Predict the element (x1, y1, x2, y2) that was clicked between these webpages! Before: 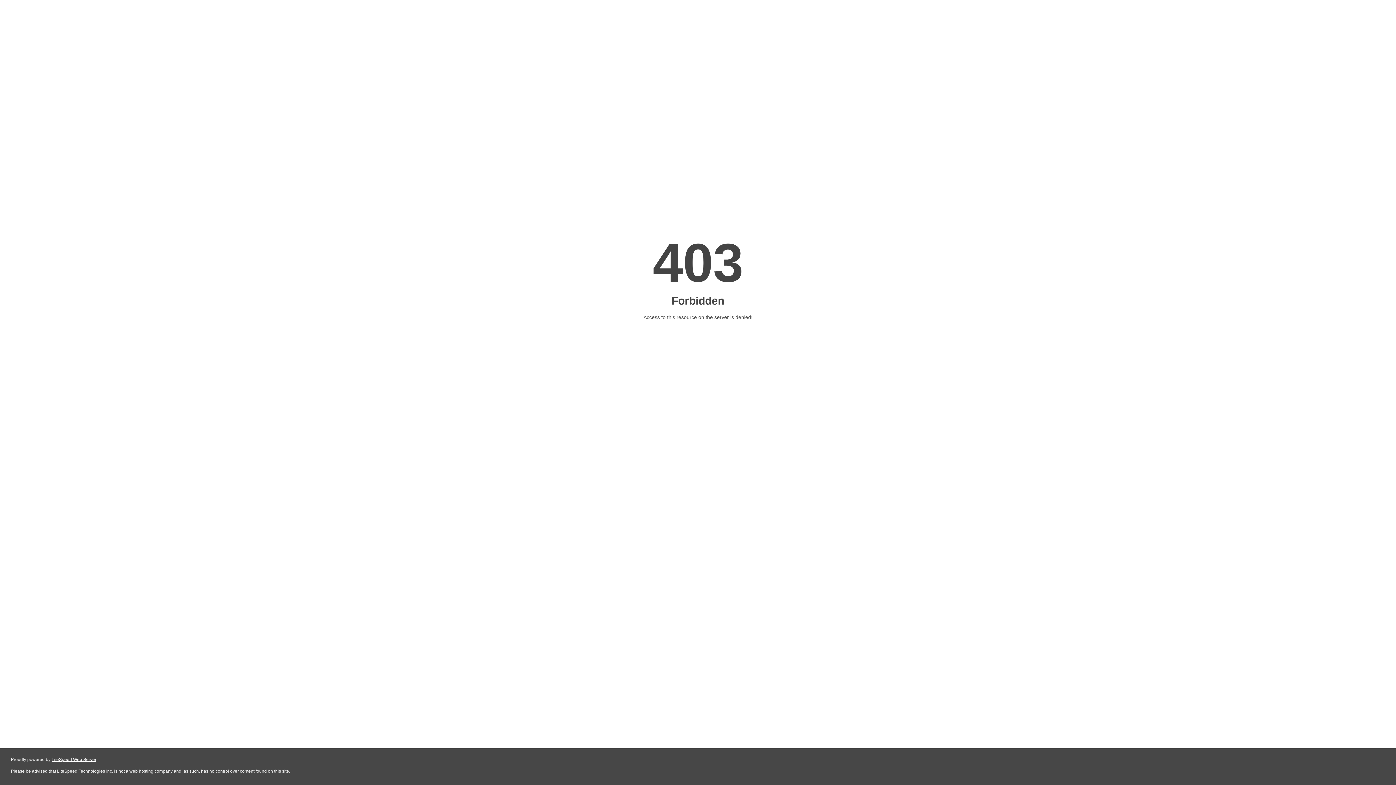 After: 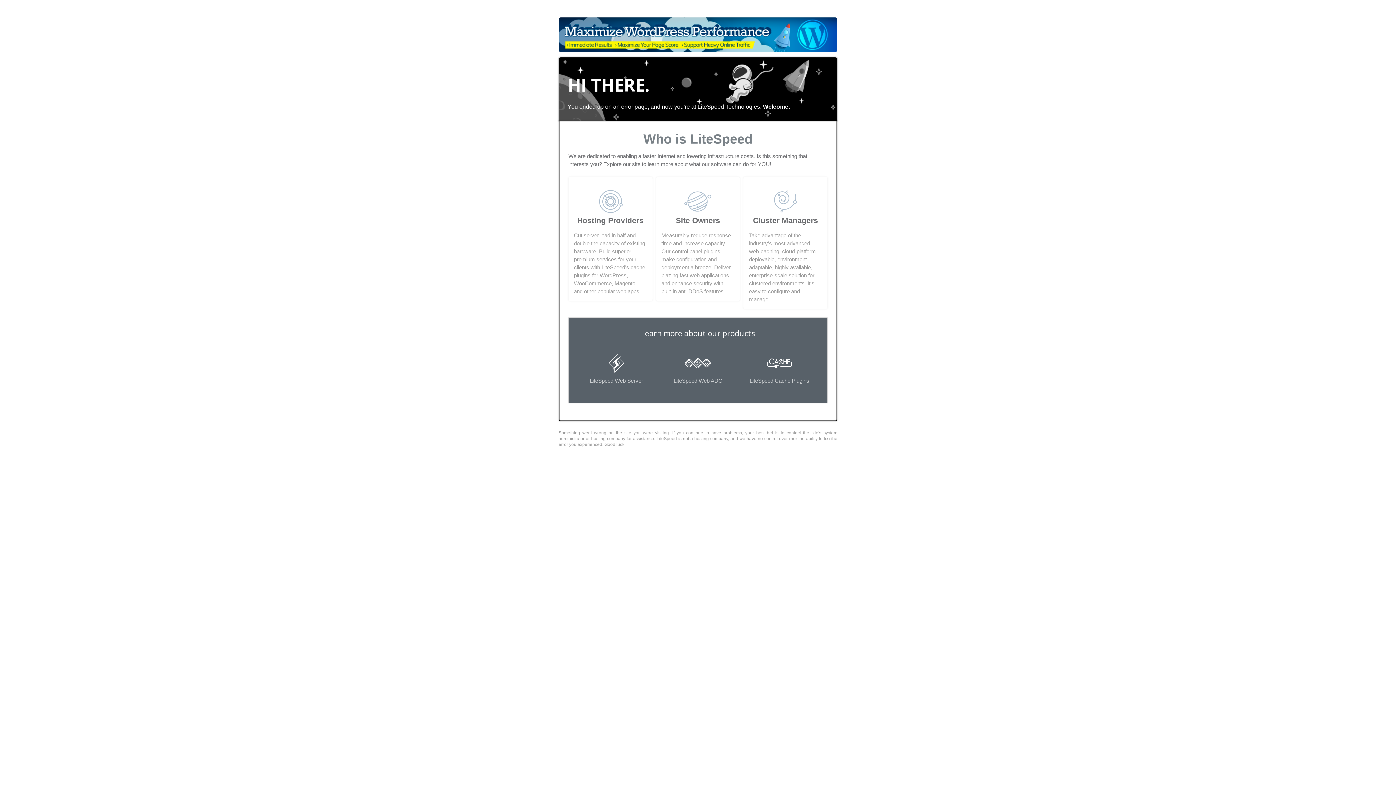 Action: label: LiteSpeed Web Server bbox: (51, 757, 96, 762)